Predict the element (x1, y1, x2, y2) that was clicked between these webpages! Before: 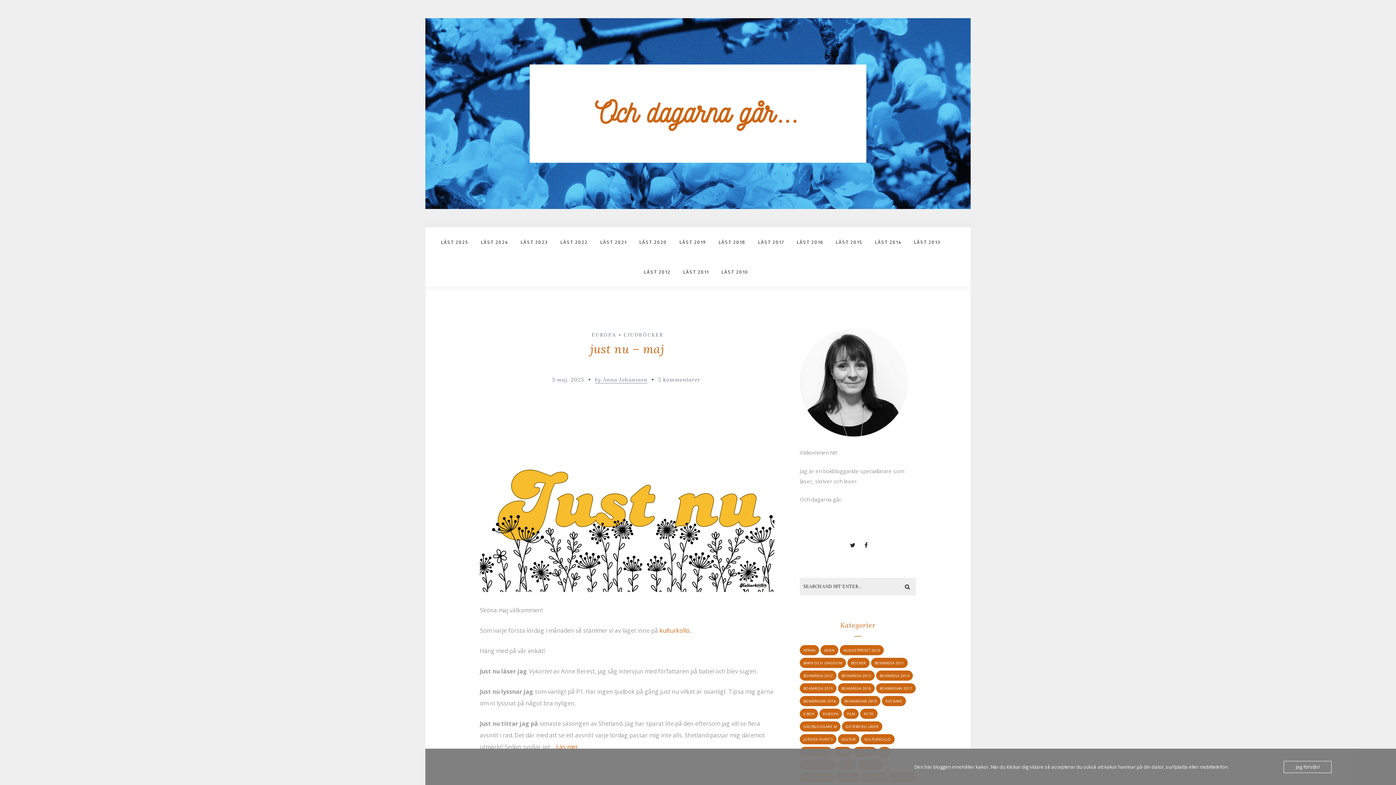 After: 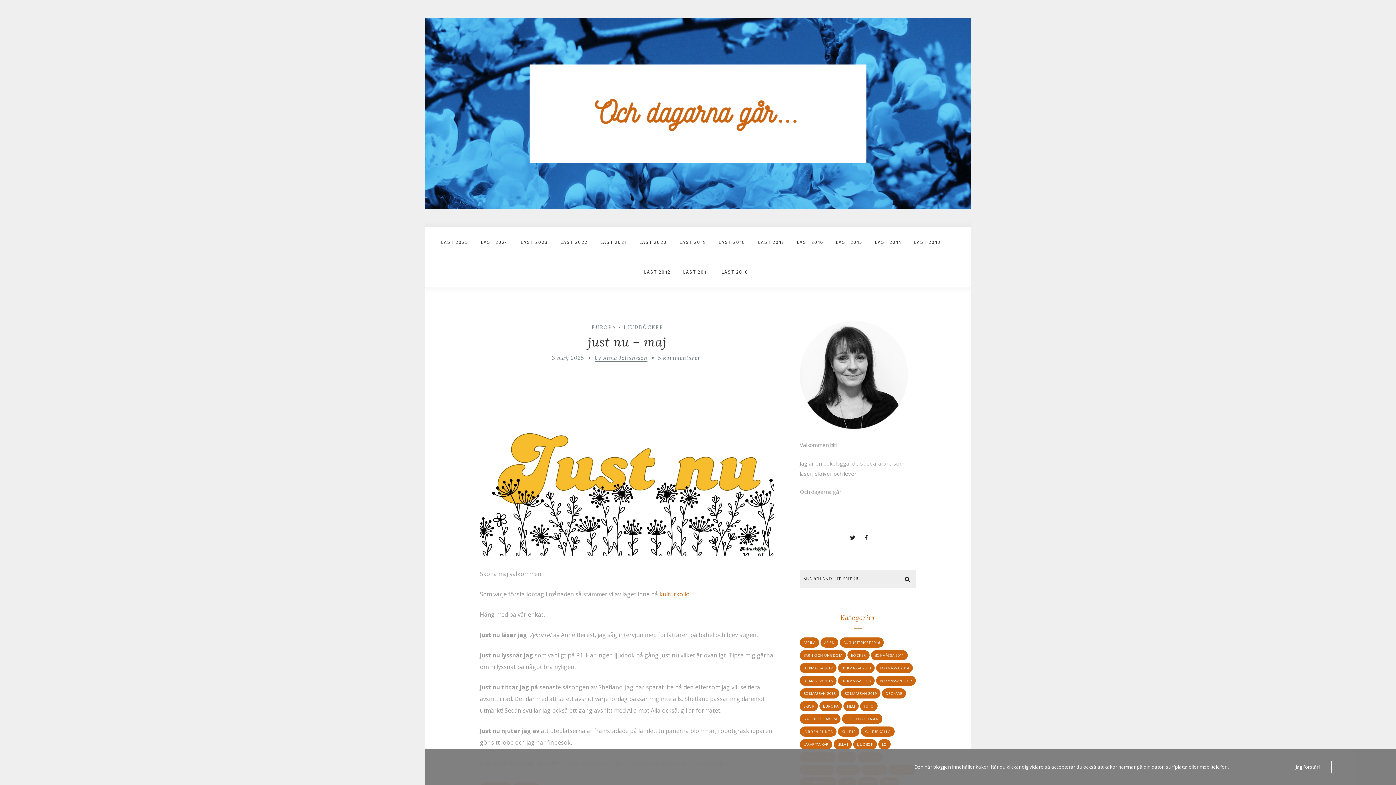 Action: label: Läs mer bbox: (513, 744, 534, 751)